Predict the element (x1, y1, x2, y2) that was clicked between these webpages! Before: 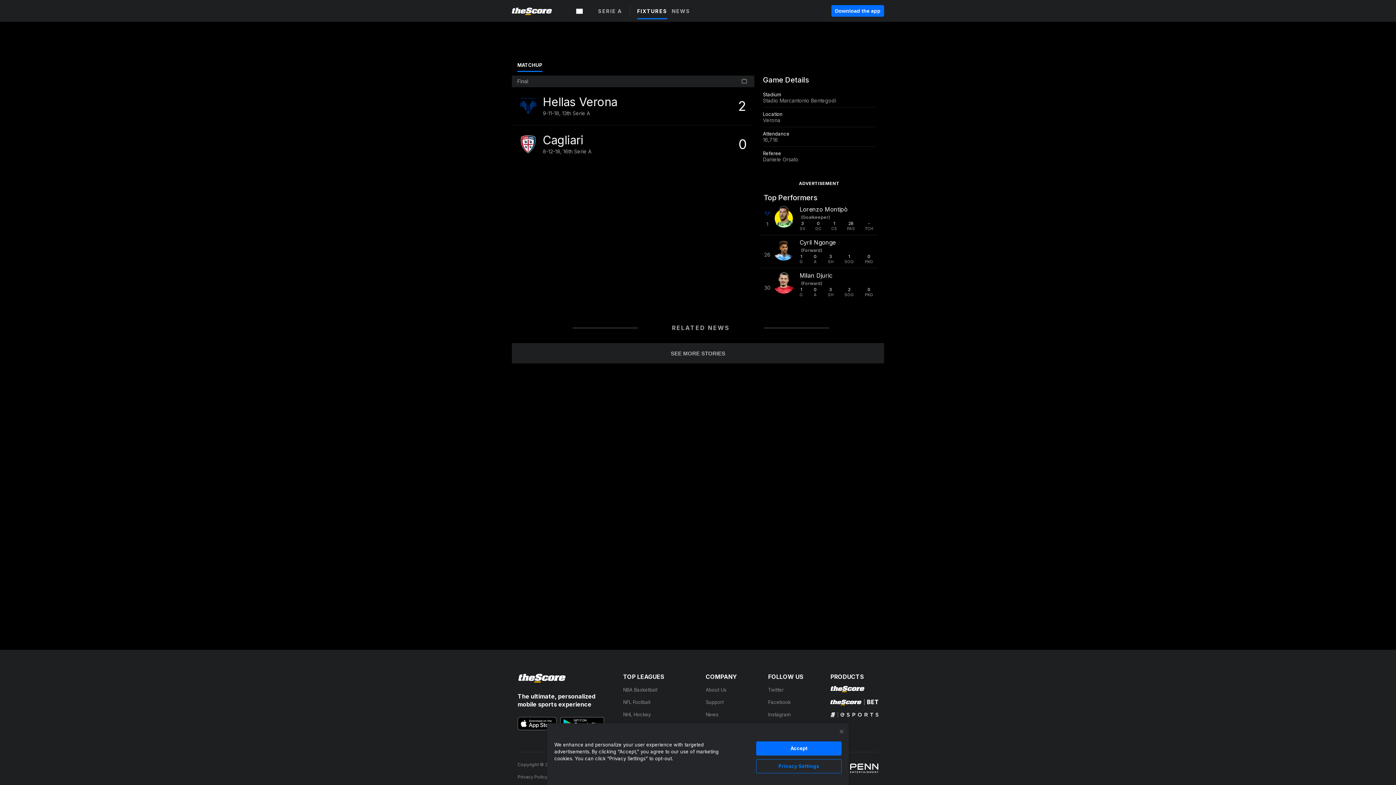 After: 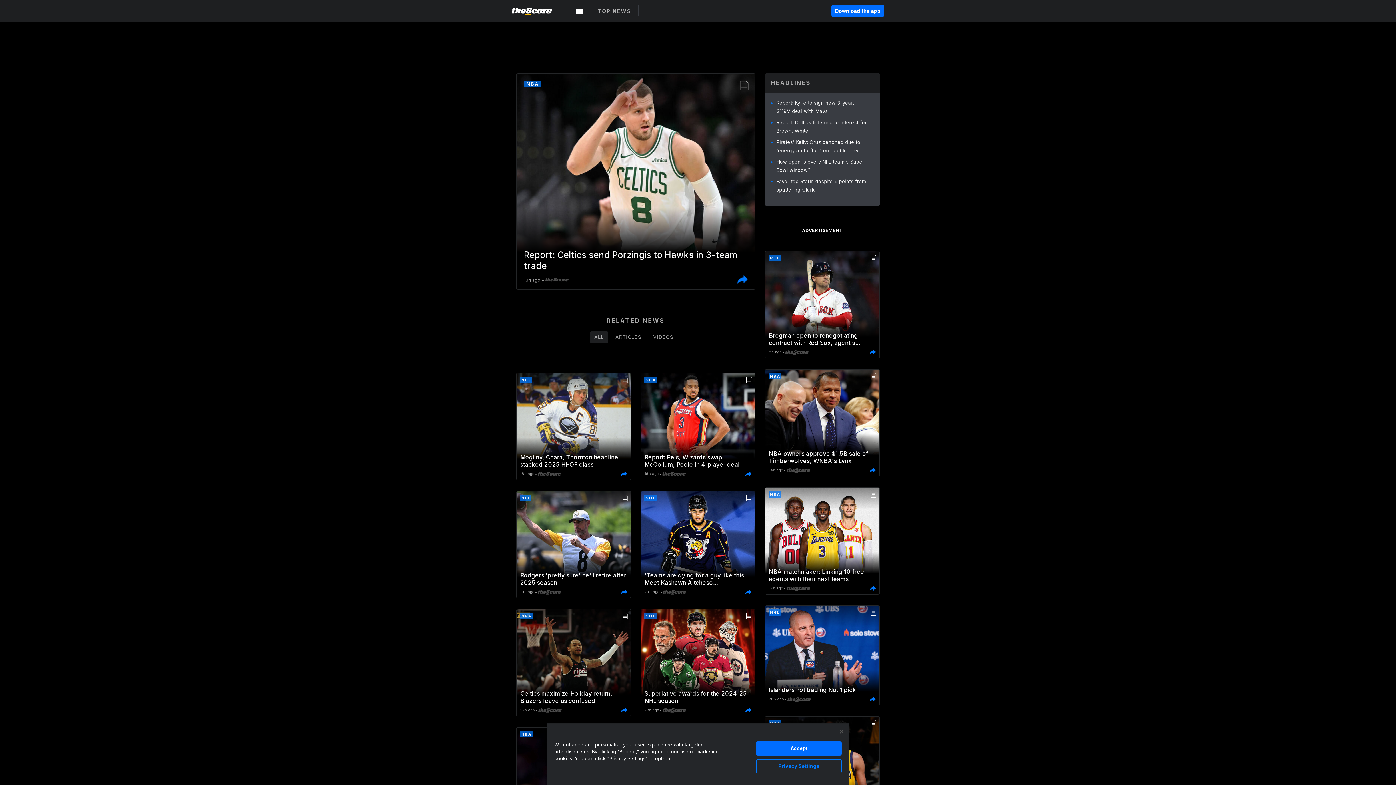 Action: bbox: (830, 688, 864, 693)